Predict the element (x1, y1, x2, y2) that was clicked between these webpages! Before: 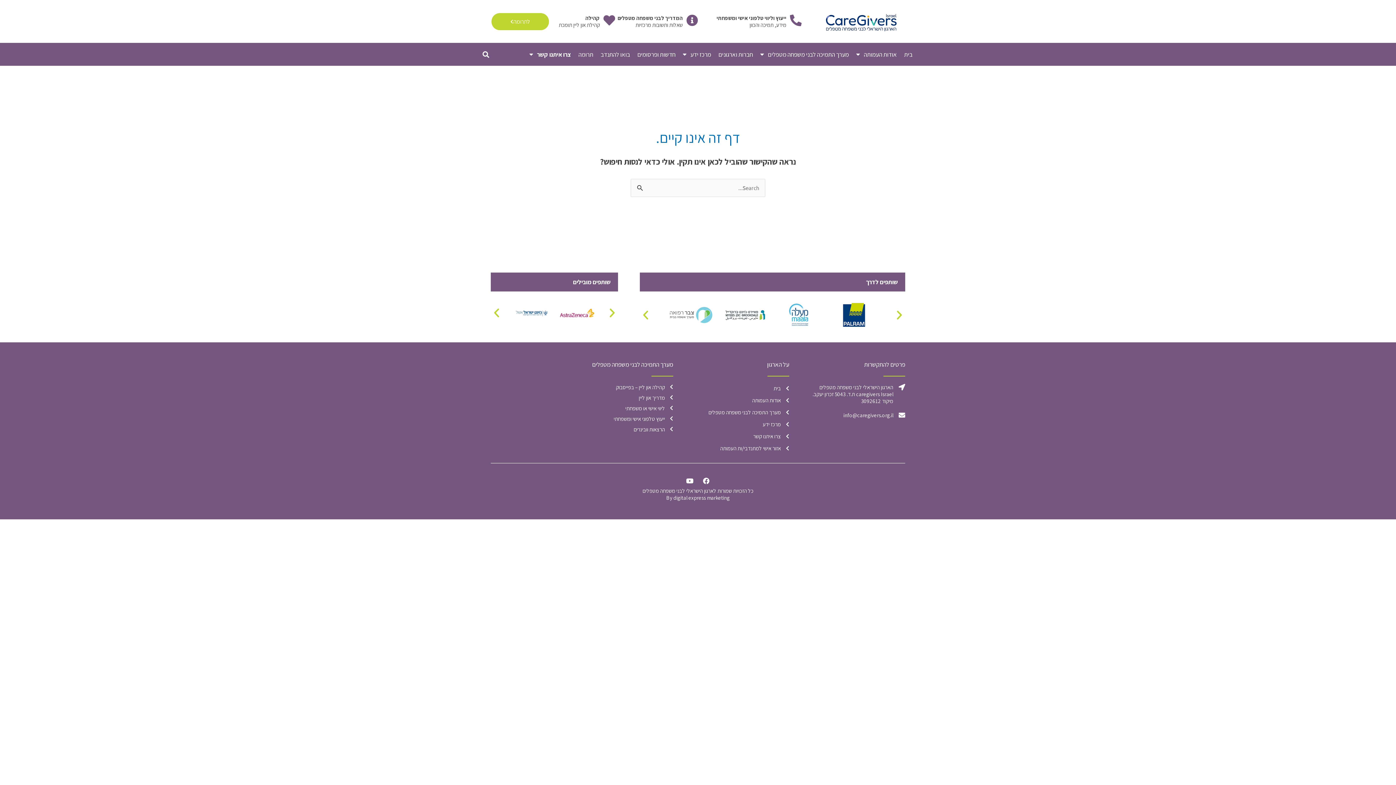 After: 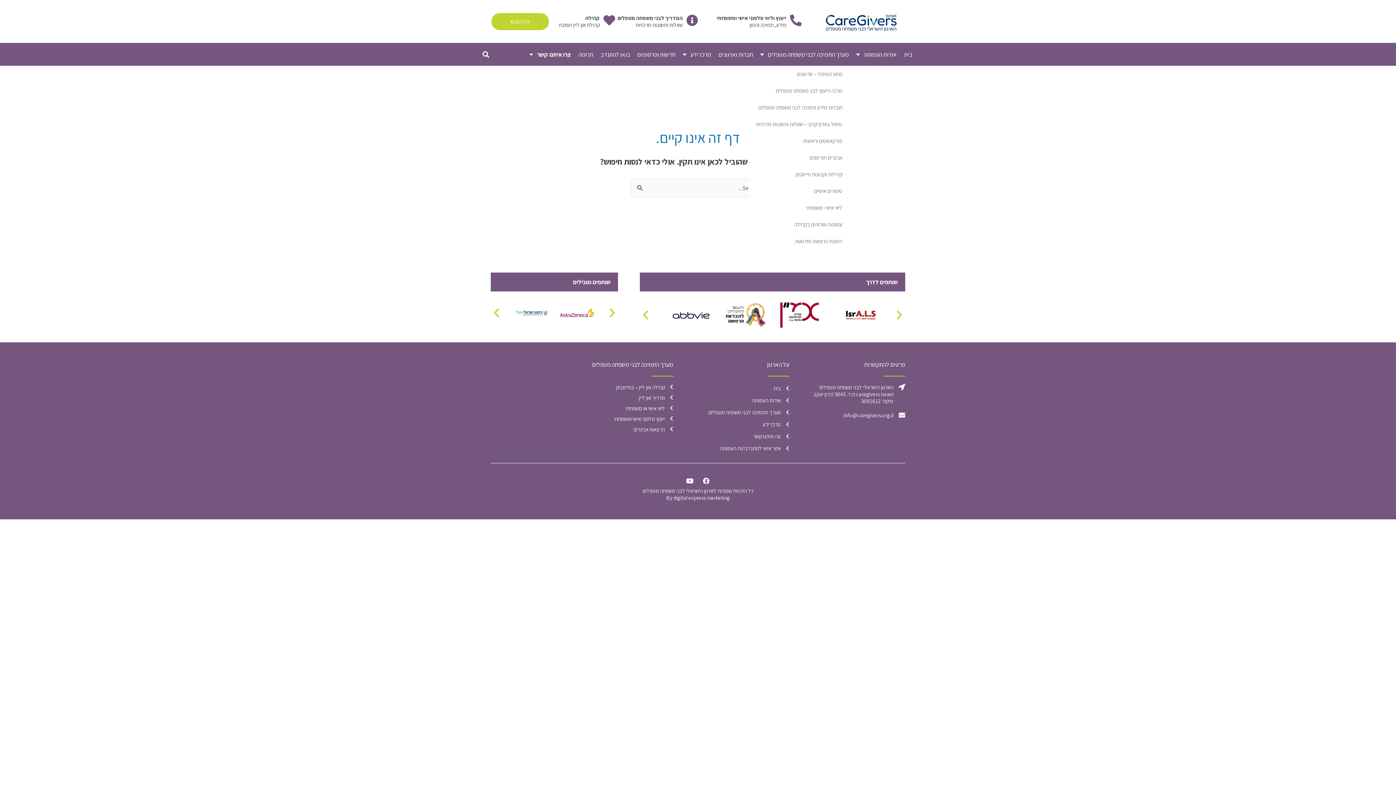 Action: bbox: (756, 50, 852, 58) label: מערך התמיכה לבני משפחה מטפלים